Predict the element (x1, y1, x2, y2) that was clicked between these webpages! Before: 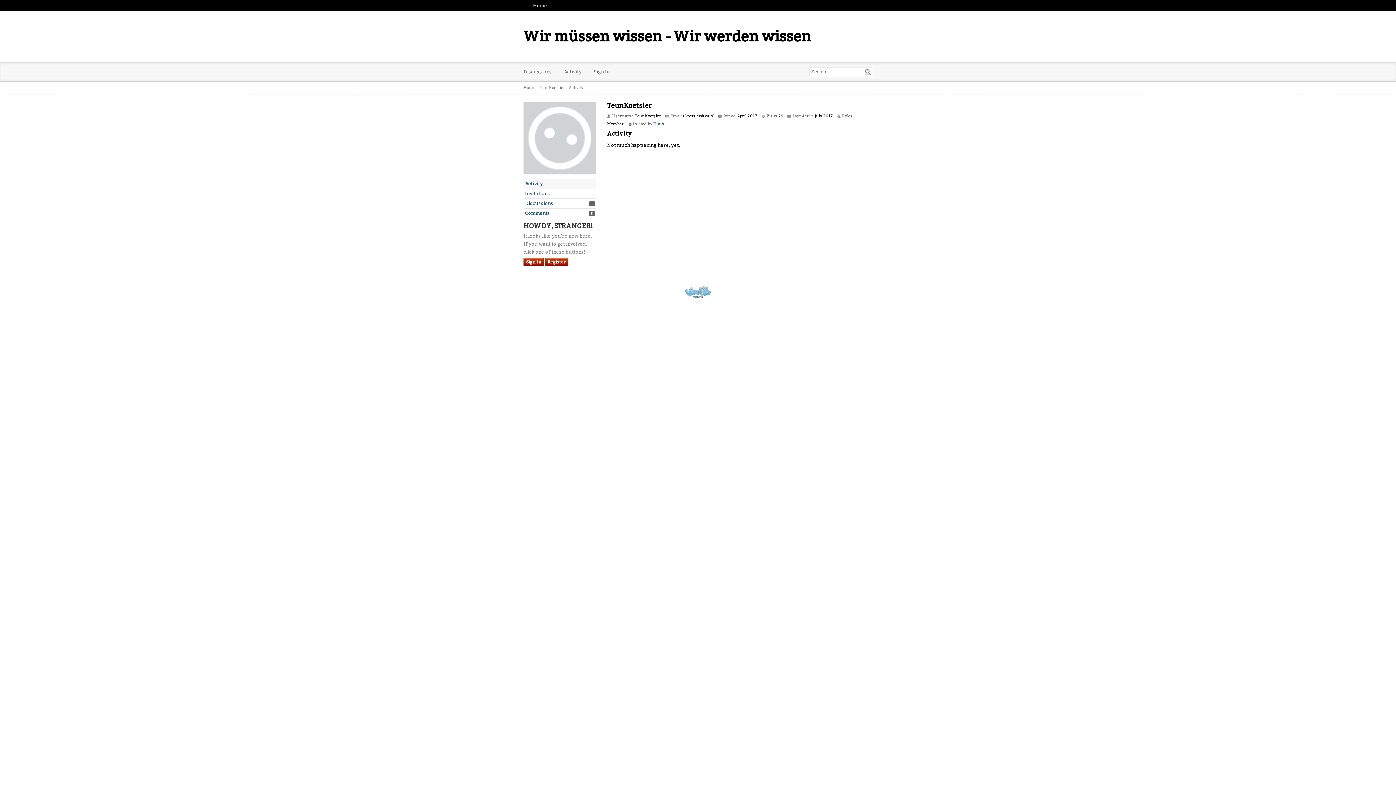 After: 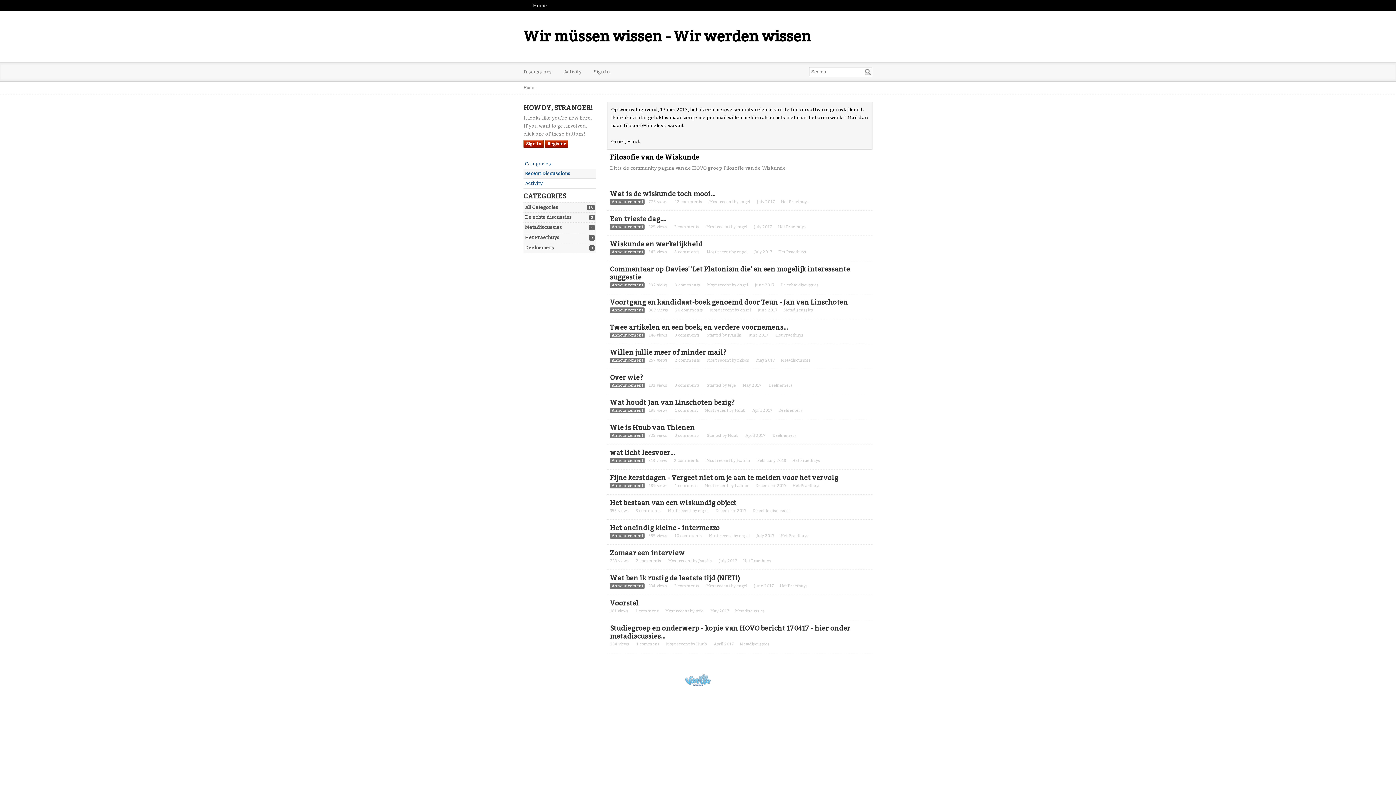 Action: bbox: (523, 85, 535, 90) label: Home